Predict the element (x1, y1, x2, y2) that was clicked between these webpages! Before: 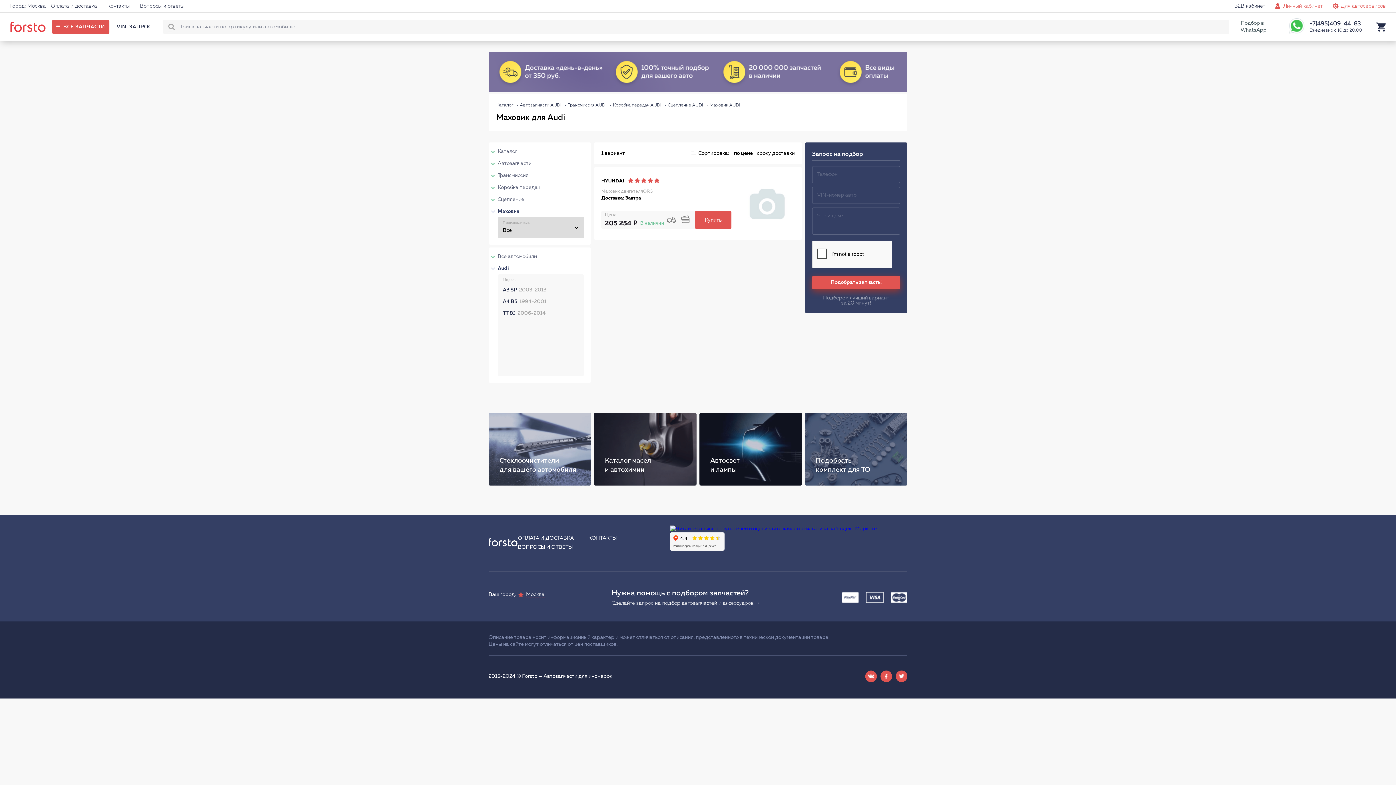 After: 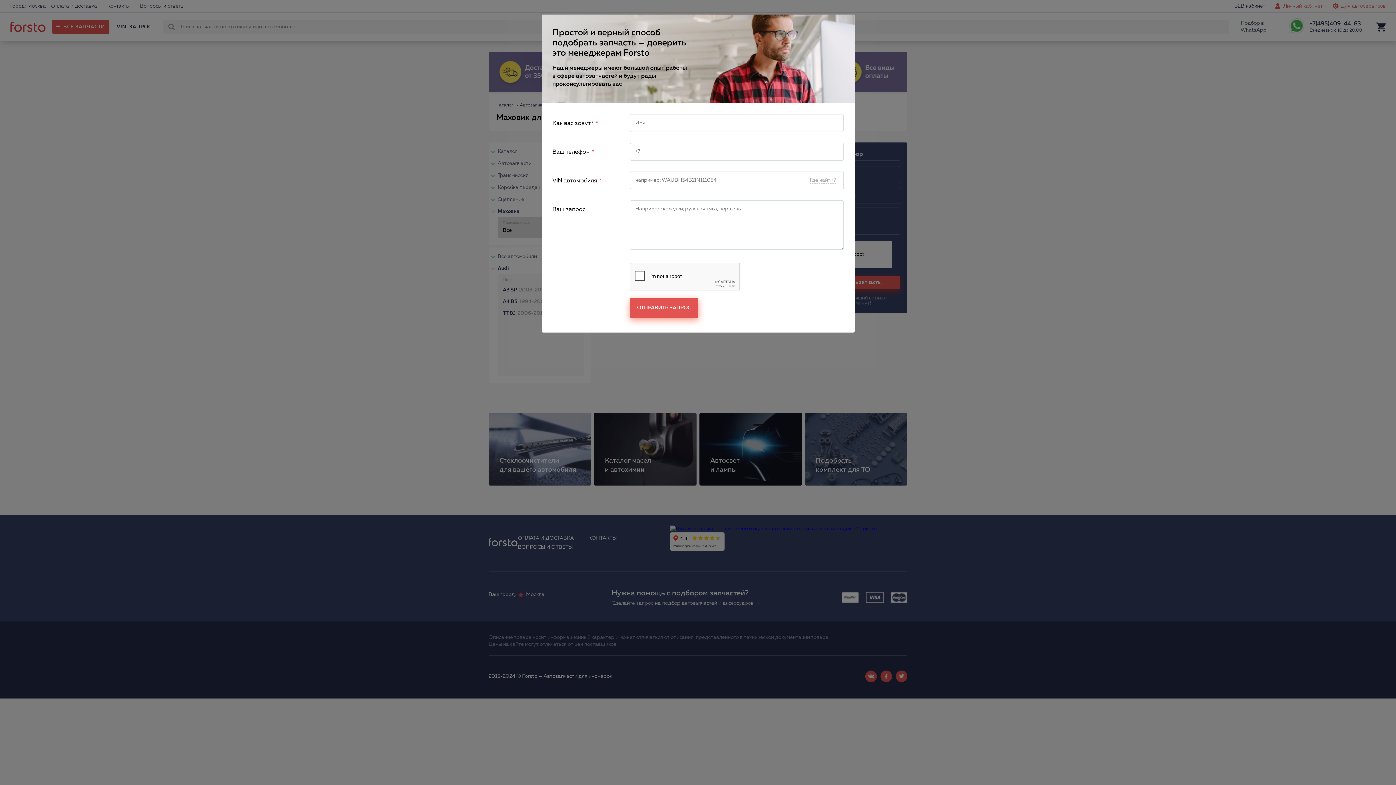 Action: label: Нужна помощь с подбором запчастей? bbox: (611, 588, 768, 598)